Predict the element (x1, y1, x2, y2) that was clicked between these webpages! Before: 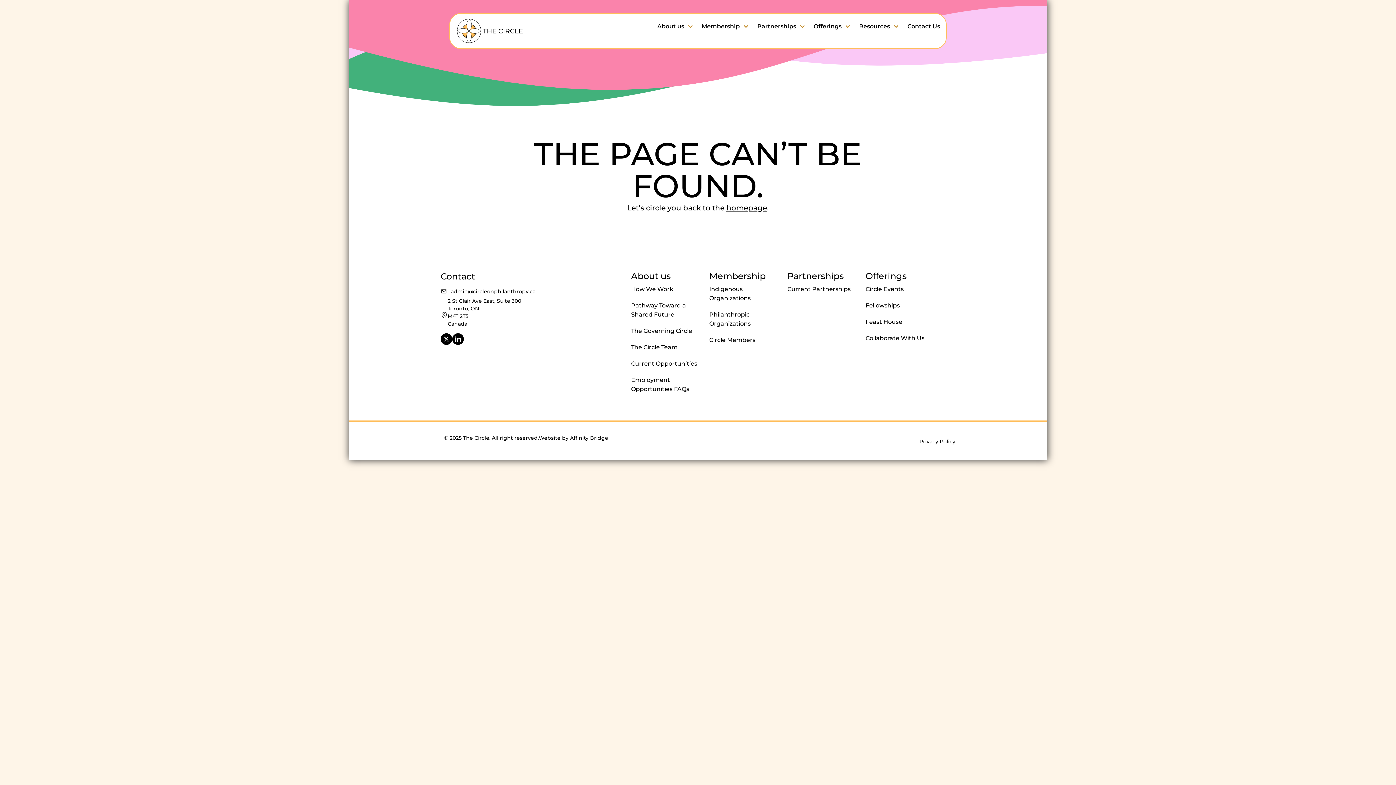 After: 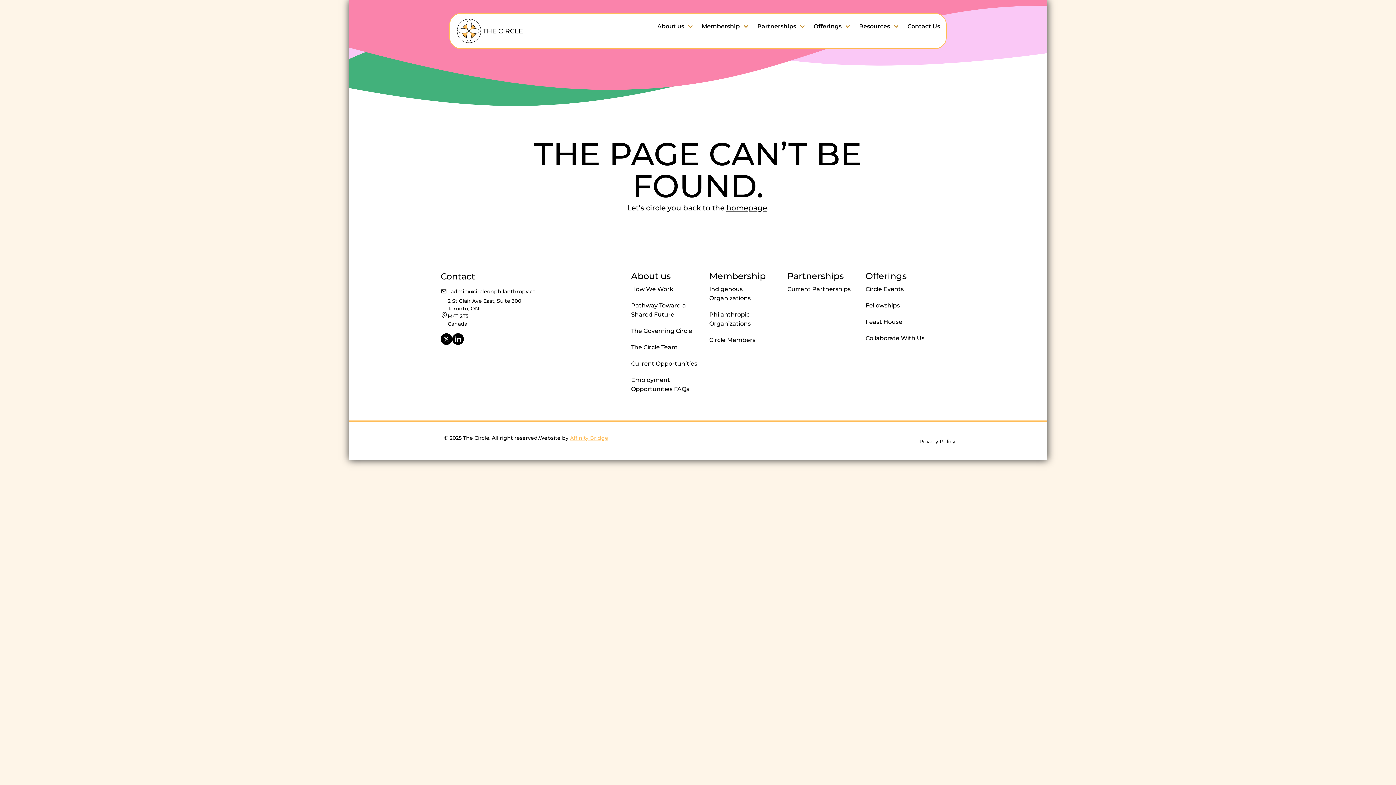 Action: label: Affinity Bridge bbox: (570, 435, 608, 441)